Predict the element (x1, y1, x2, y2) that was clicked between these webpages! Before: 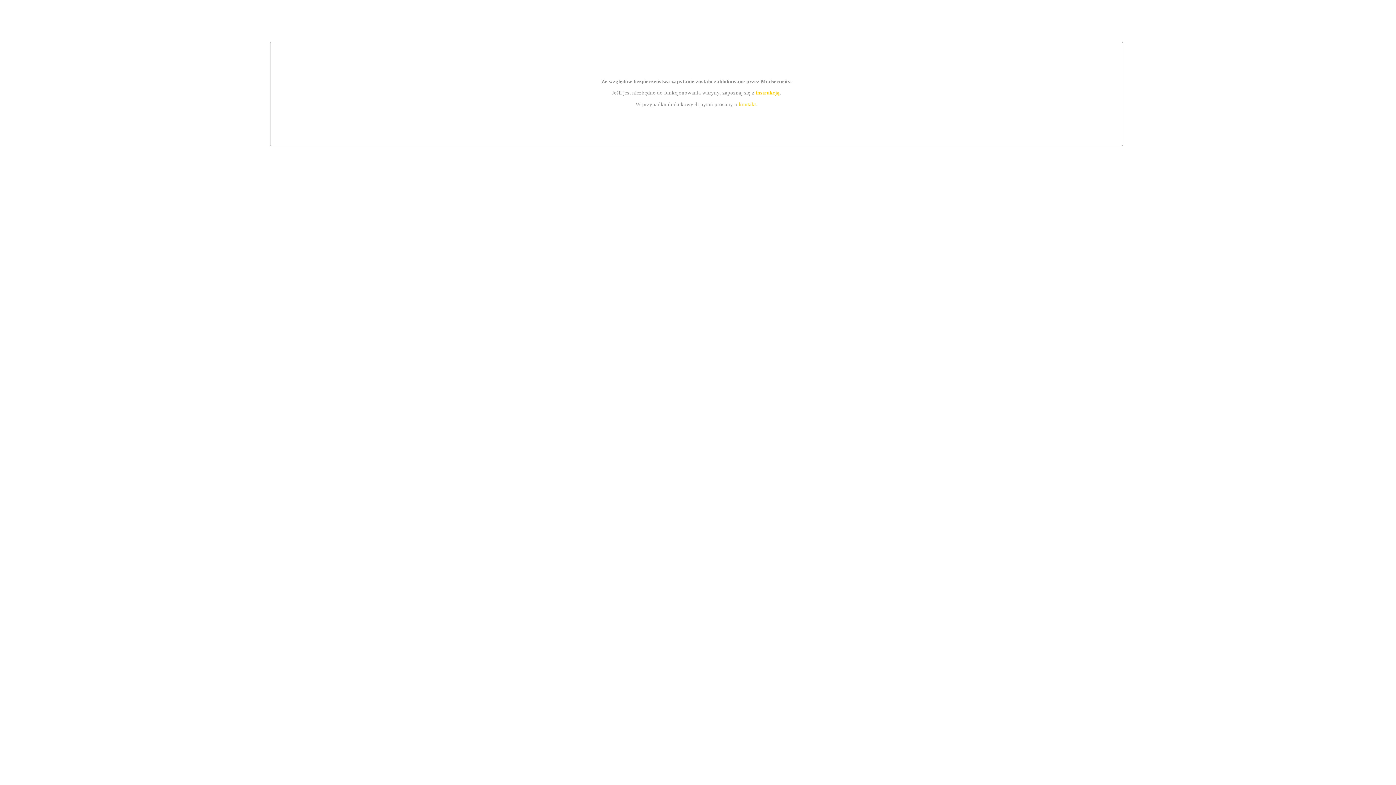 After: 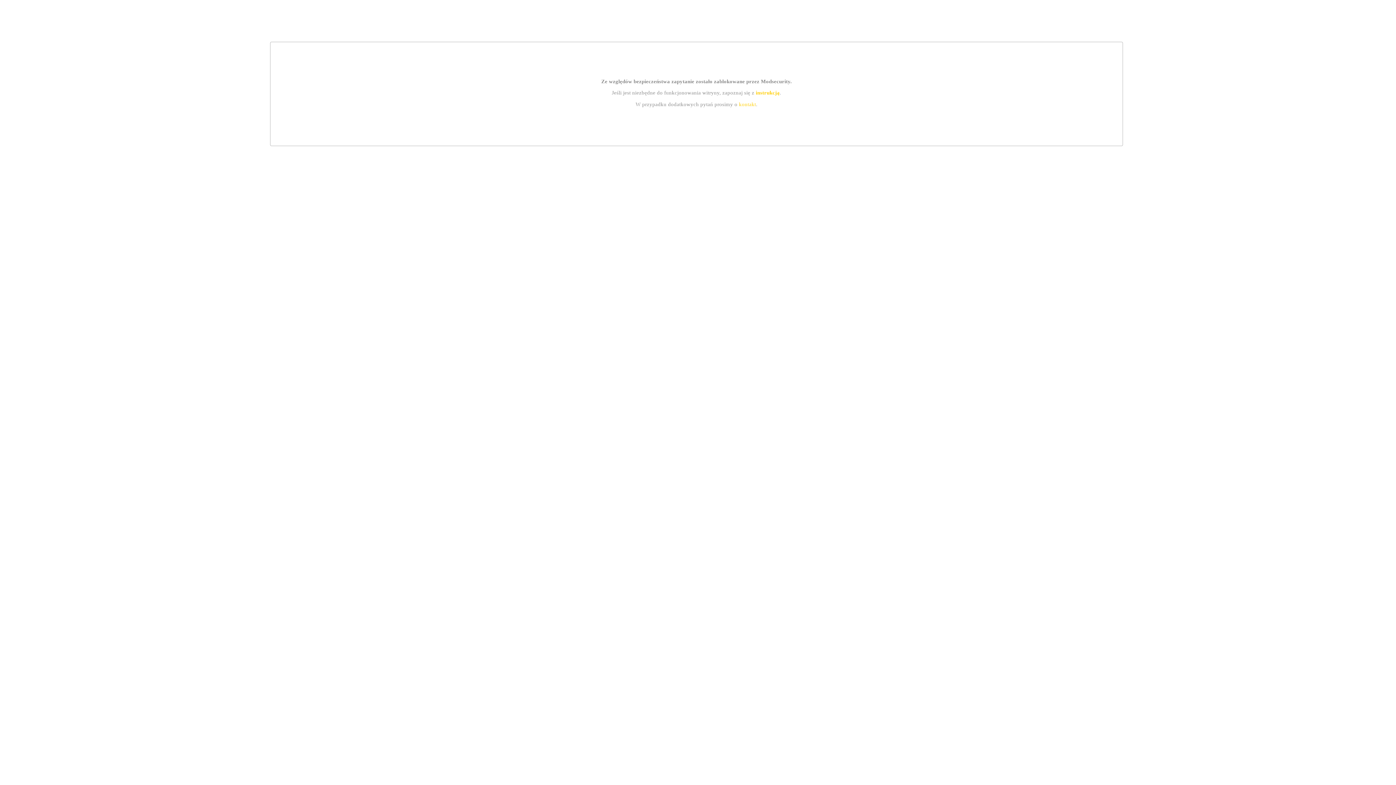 Action: bbox: (755, 89, 779, 95) label: instrukcją